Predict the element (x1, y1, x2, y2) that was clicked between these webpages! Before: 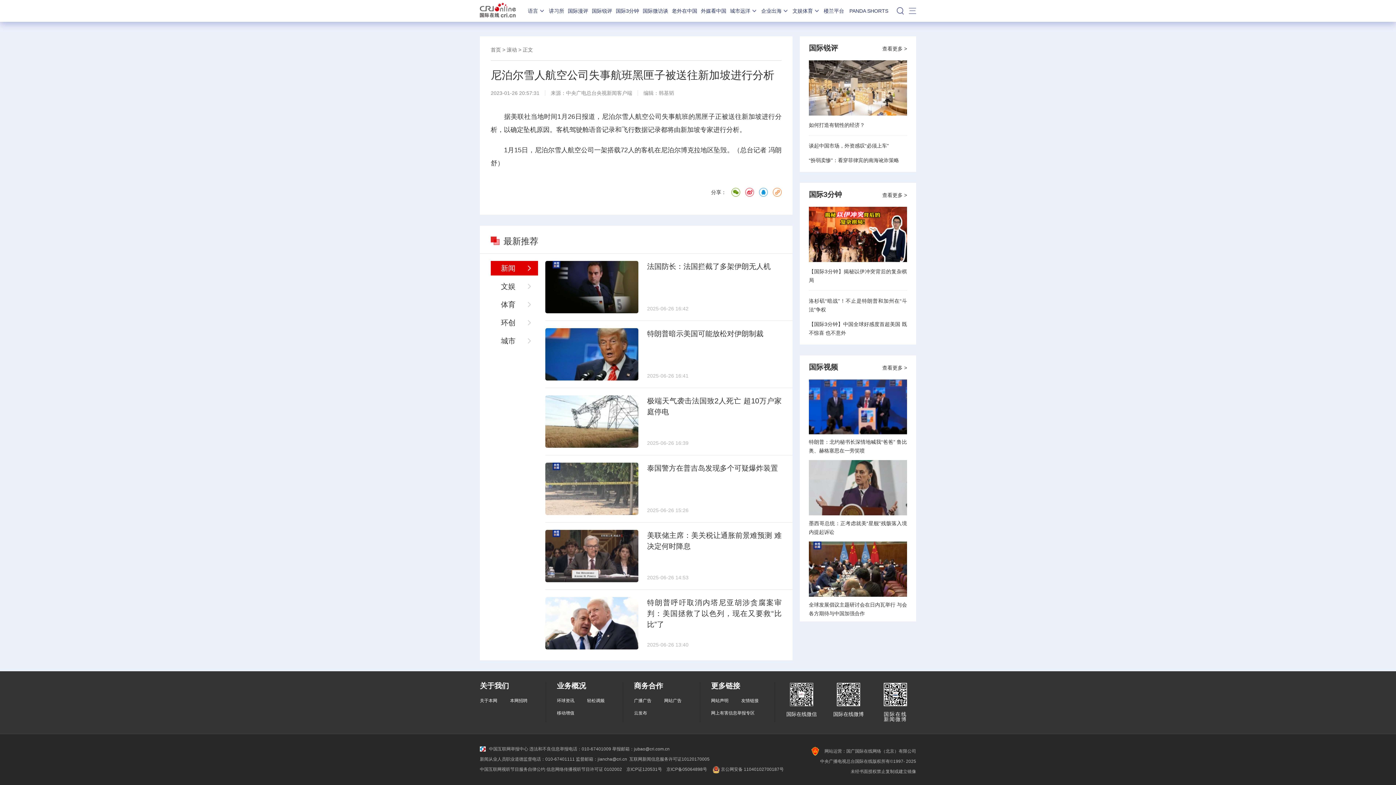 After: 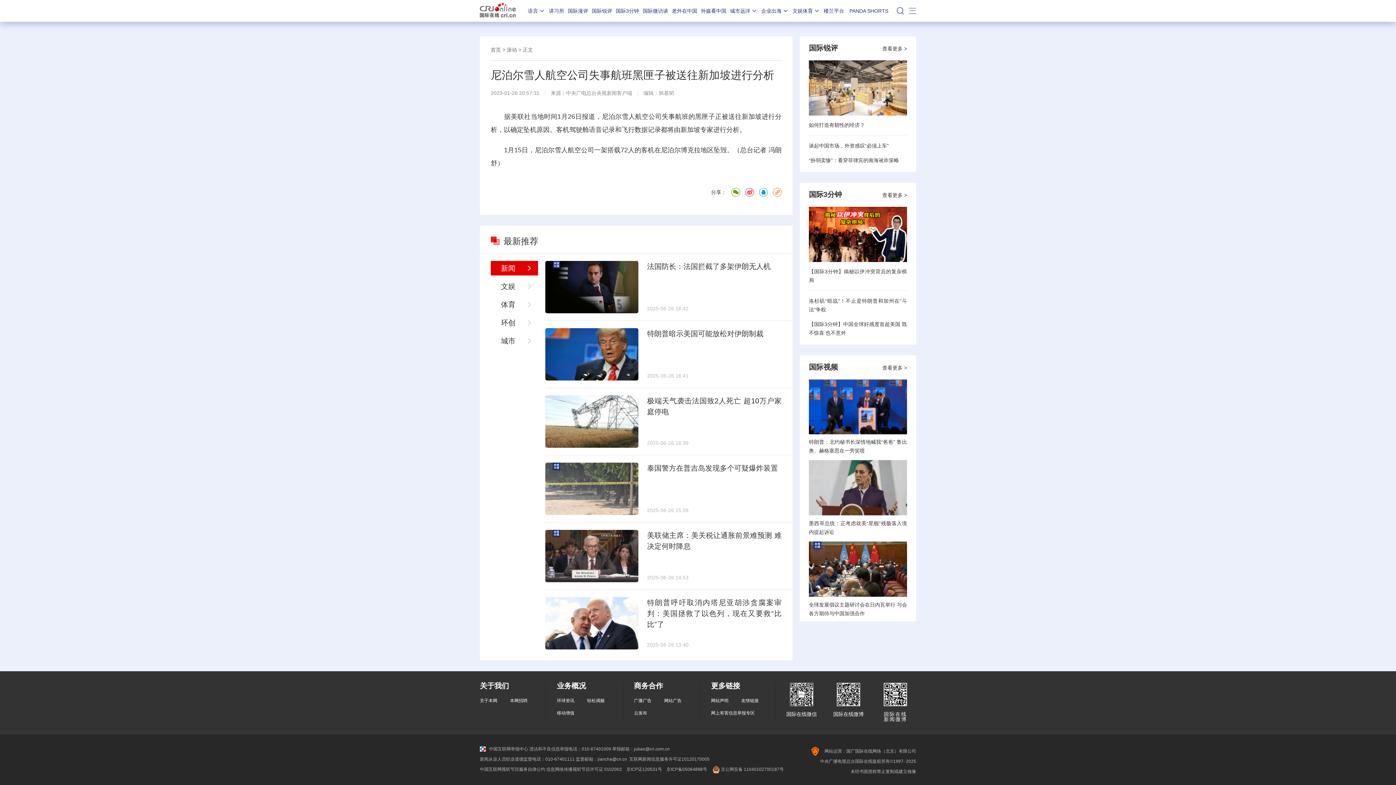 Action: bbox: (545, 328, 638, 380)